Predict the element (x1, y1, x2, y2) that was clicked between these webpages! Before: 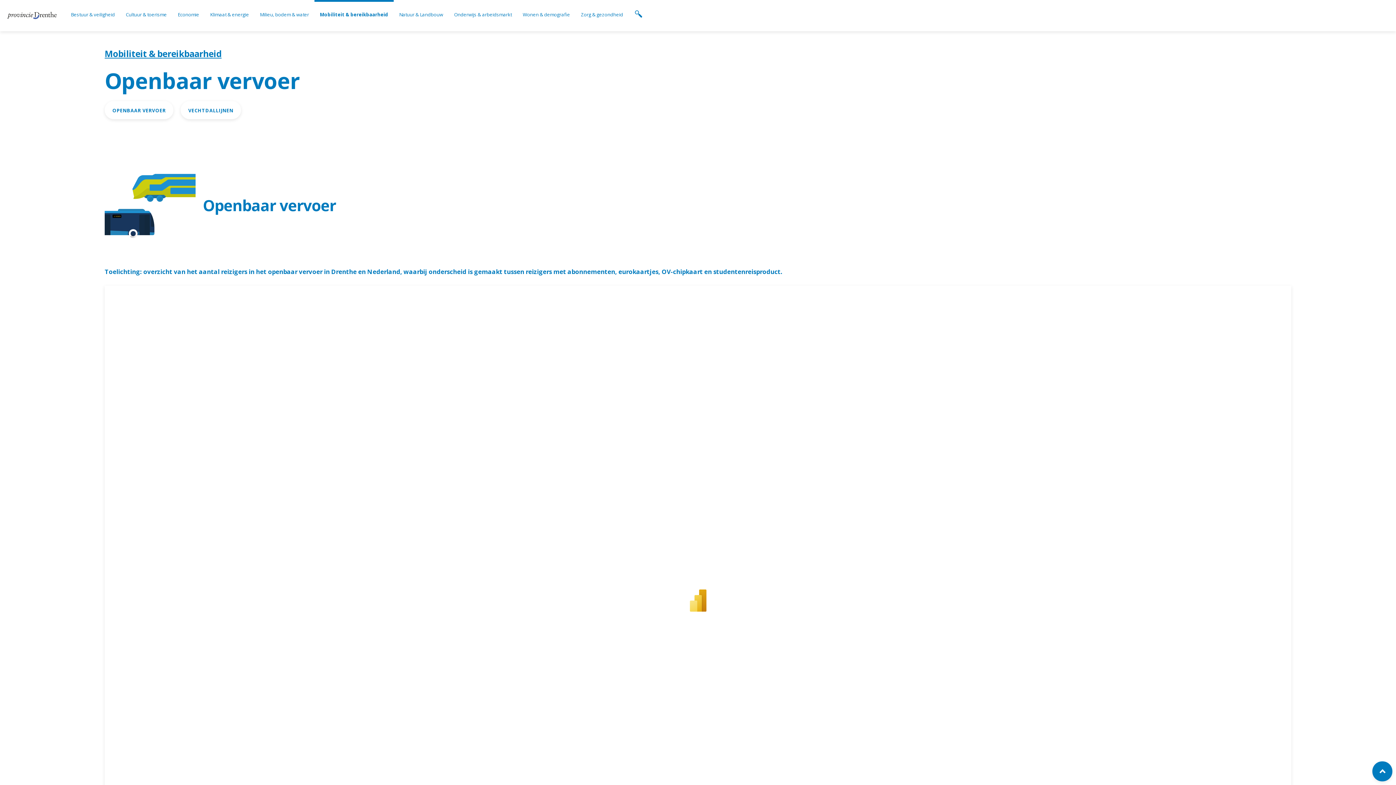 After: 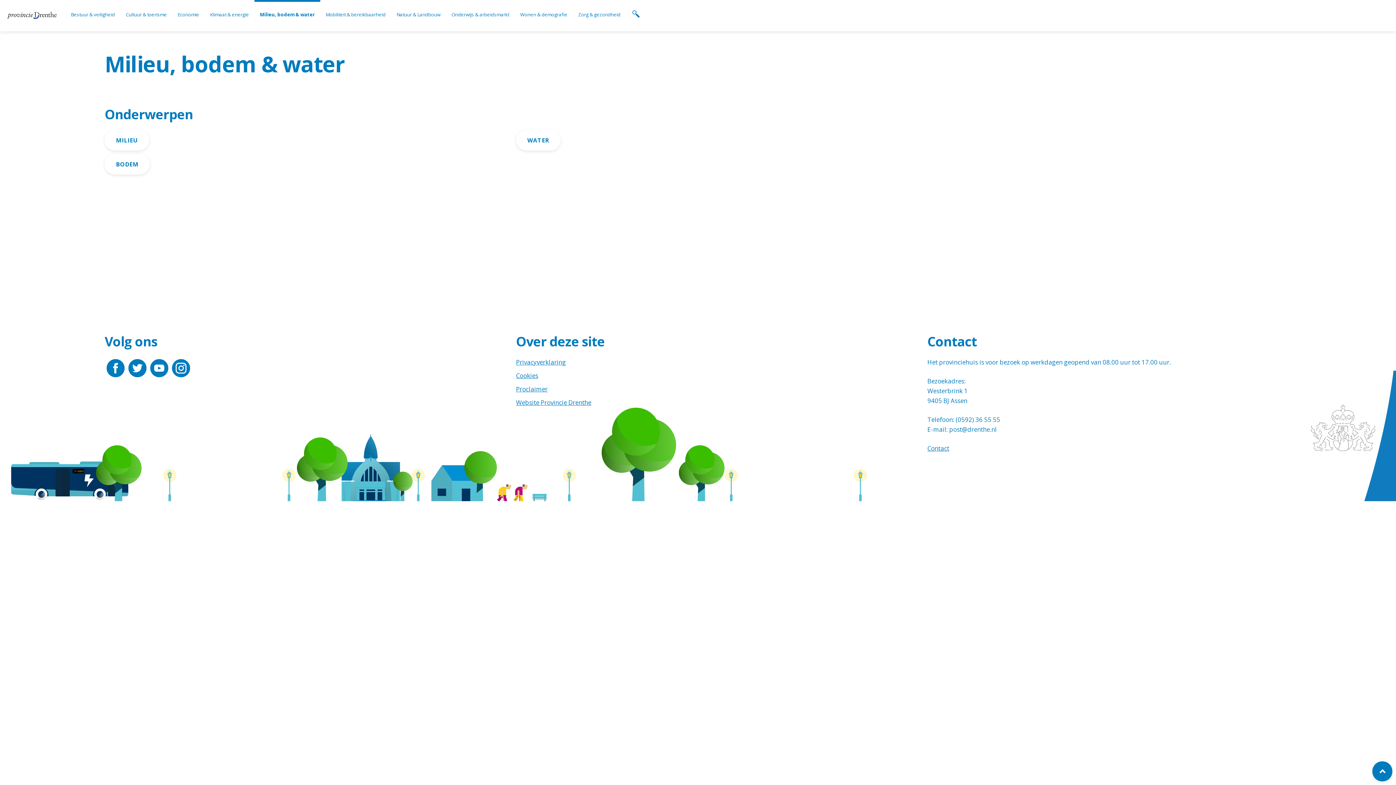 Action: bbox: (254, 0, 314, 29) label: Milieu, bodem & water